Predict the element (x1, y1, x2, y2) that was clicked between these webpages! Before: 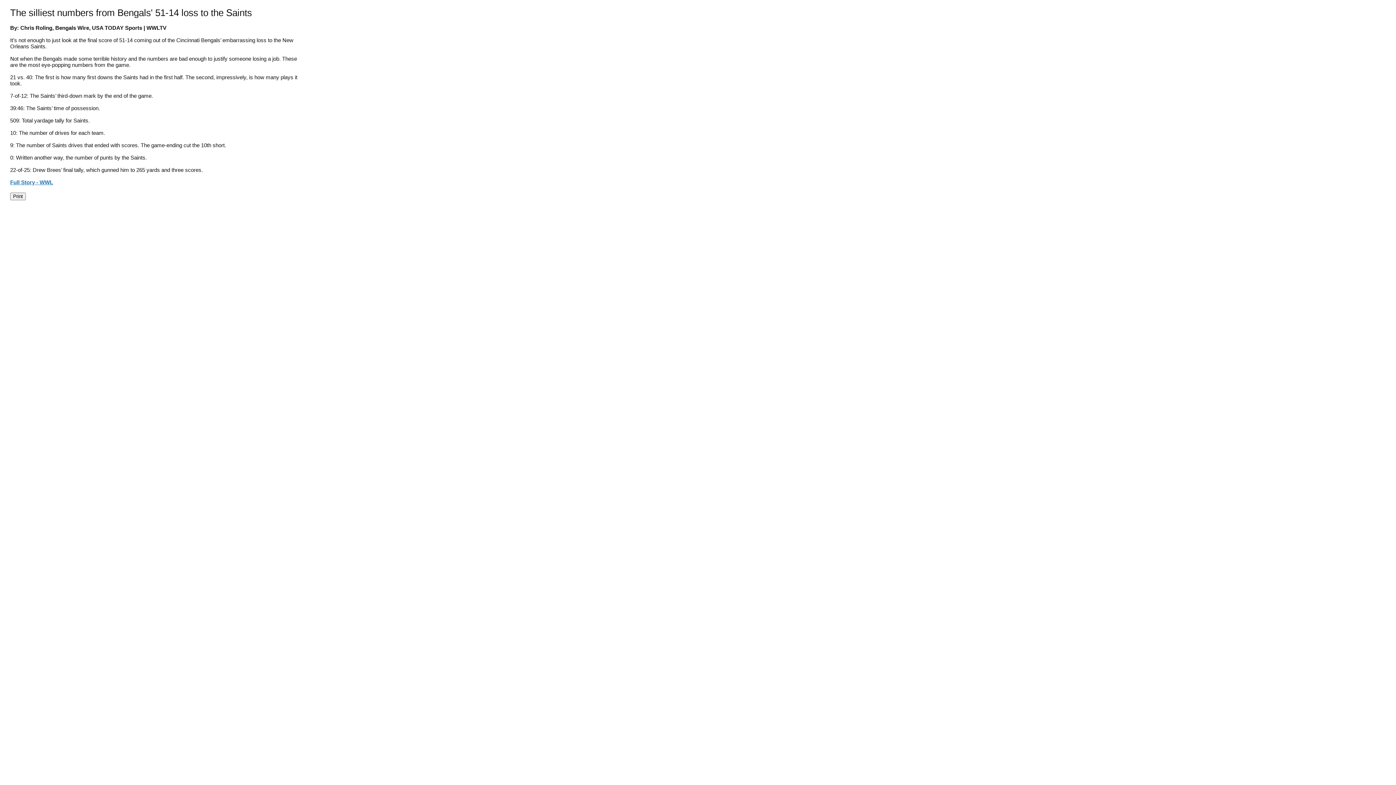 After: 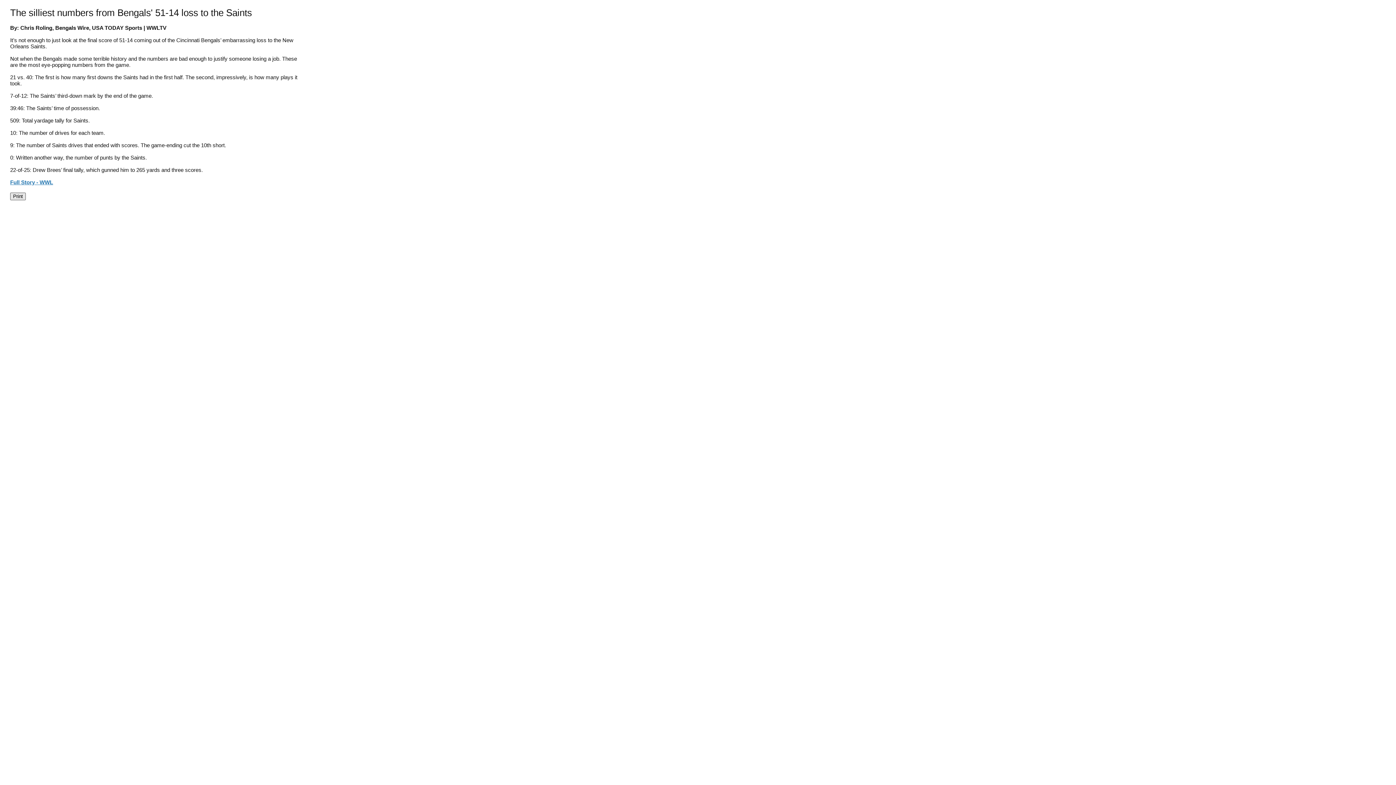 Action: label: Print bbox: (10, 192, 25, 200)